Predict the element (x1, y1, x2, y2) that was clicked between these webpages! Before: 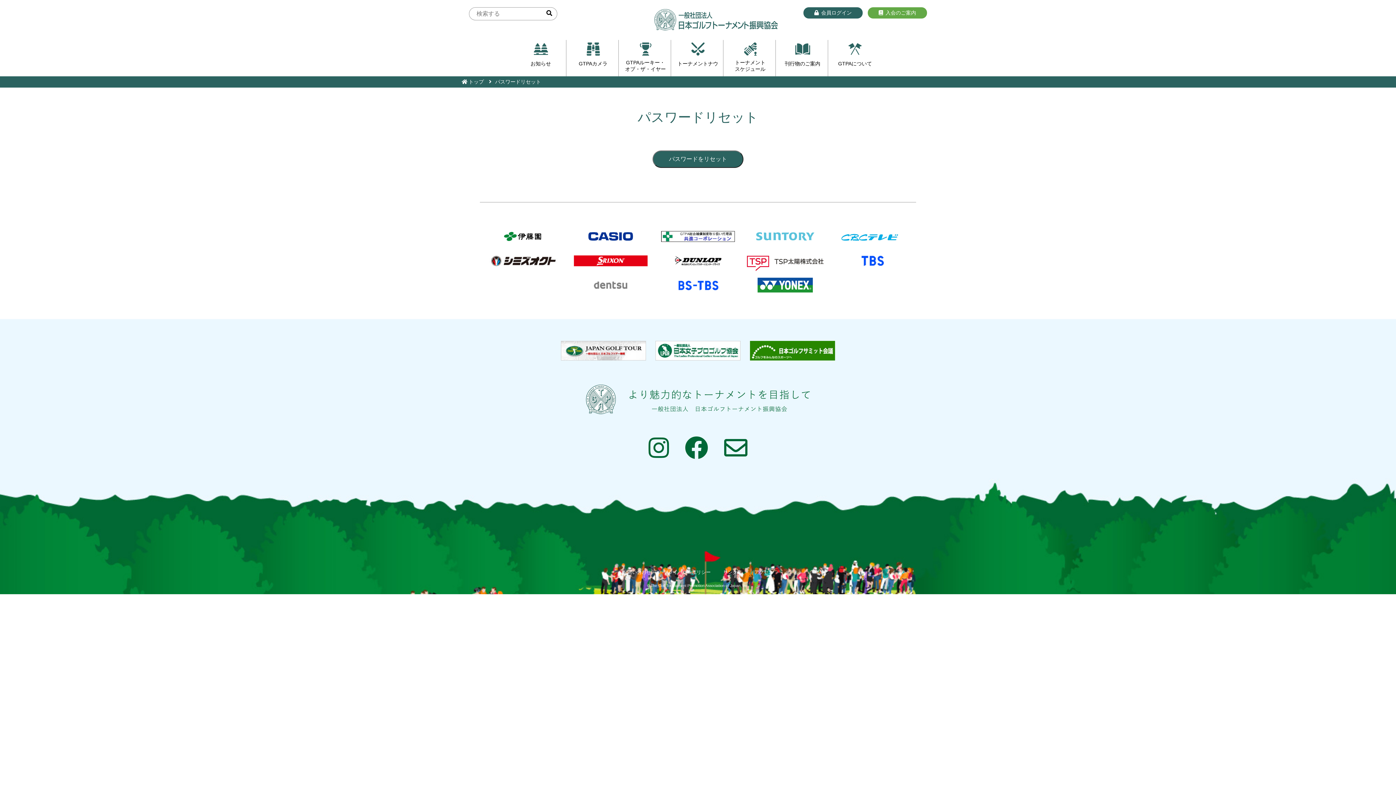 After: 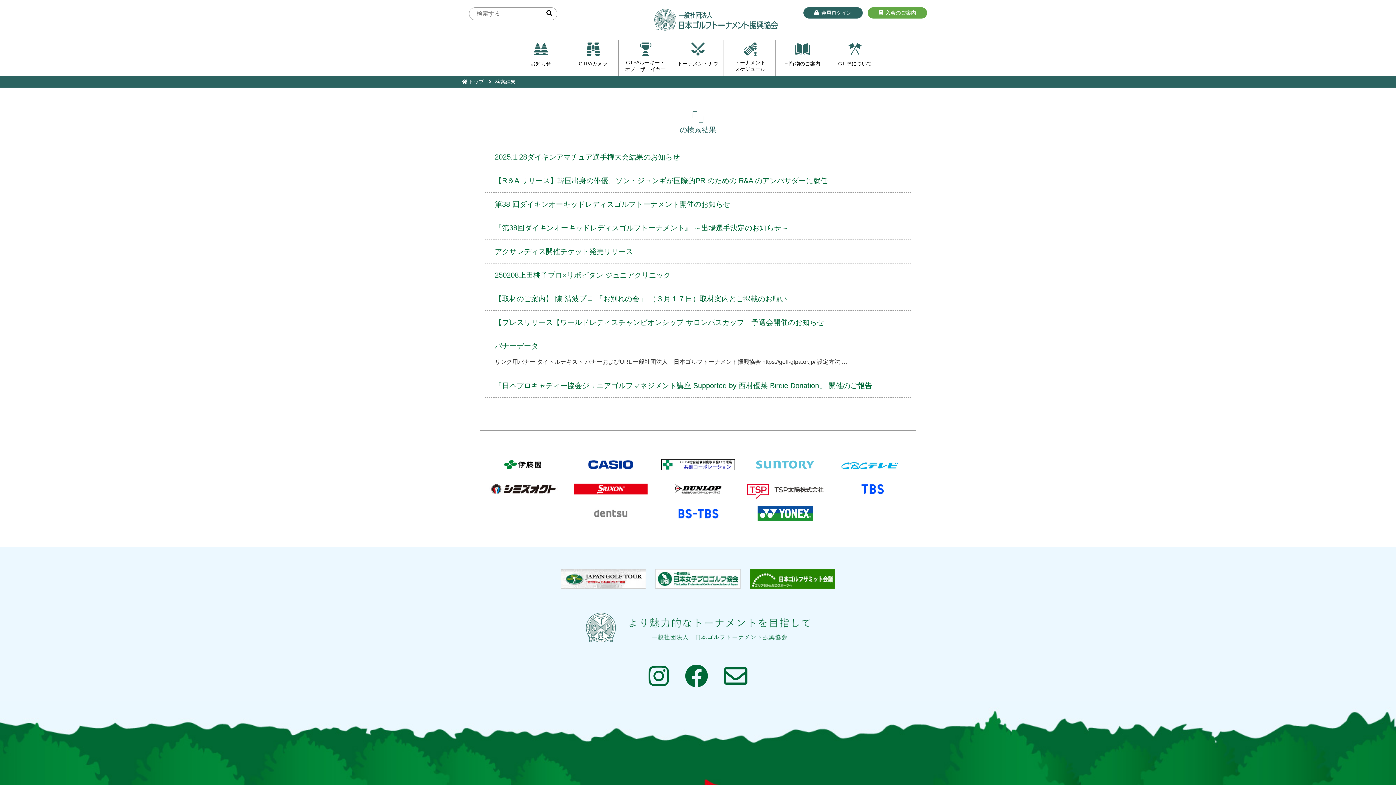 Action: bbox: (544, 8, 554, 18)